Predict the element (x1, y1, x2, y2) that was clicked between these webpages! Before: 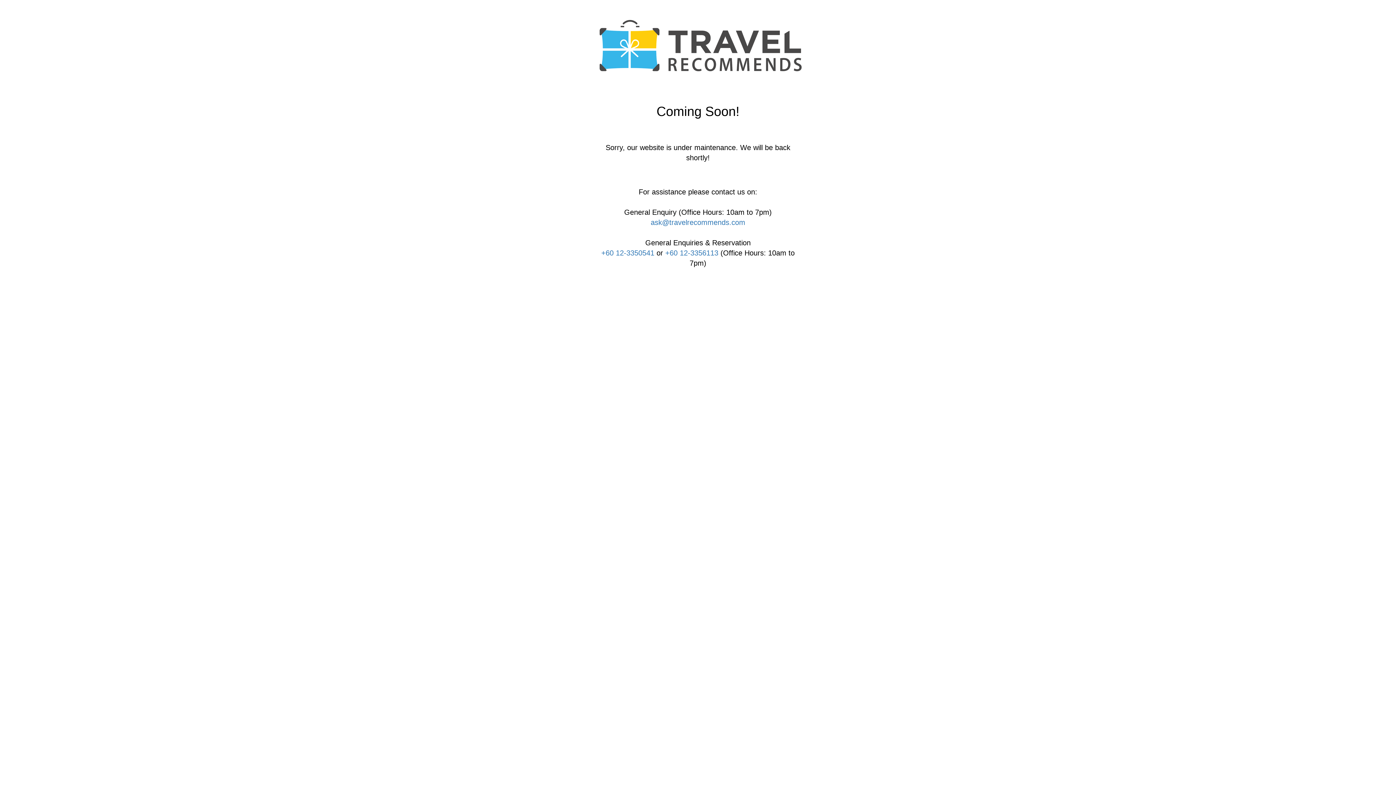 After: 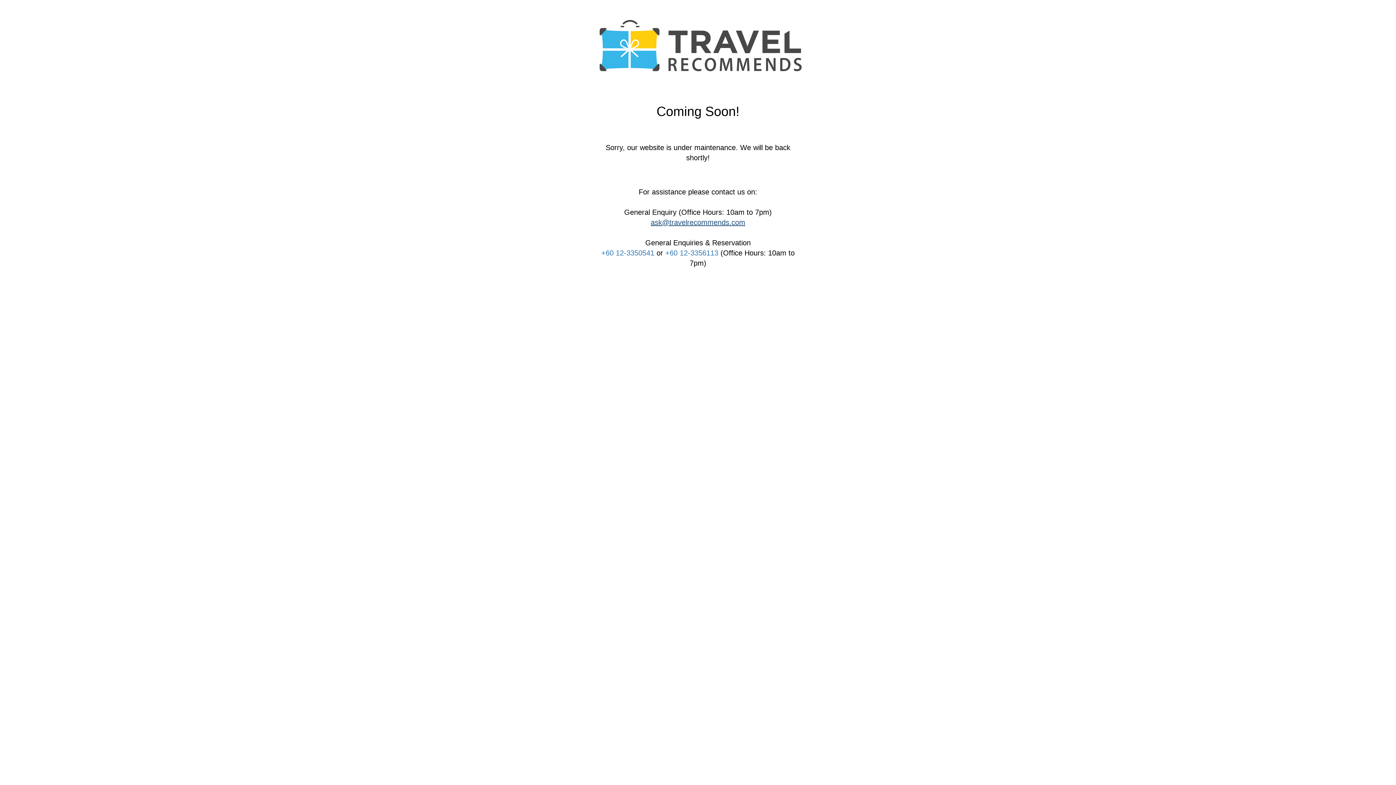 Action: bbox: (650, 218, 745, 226) label: ask@travelrecommends.com